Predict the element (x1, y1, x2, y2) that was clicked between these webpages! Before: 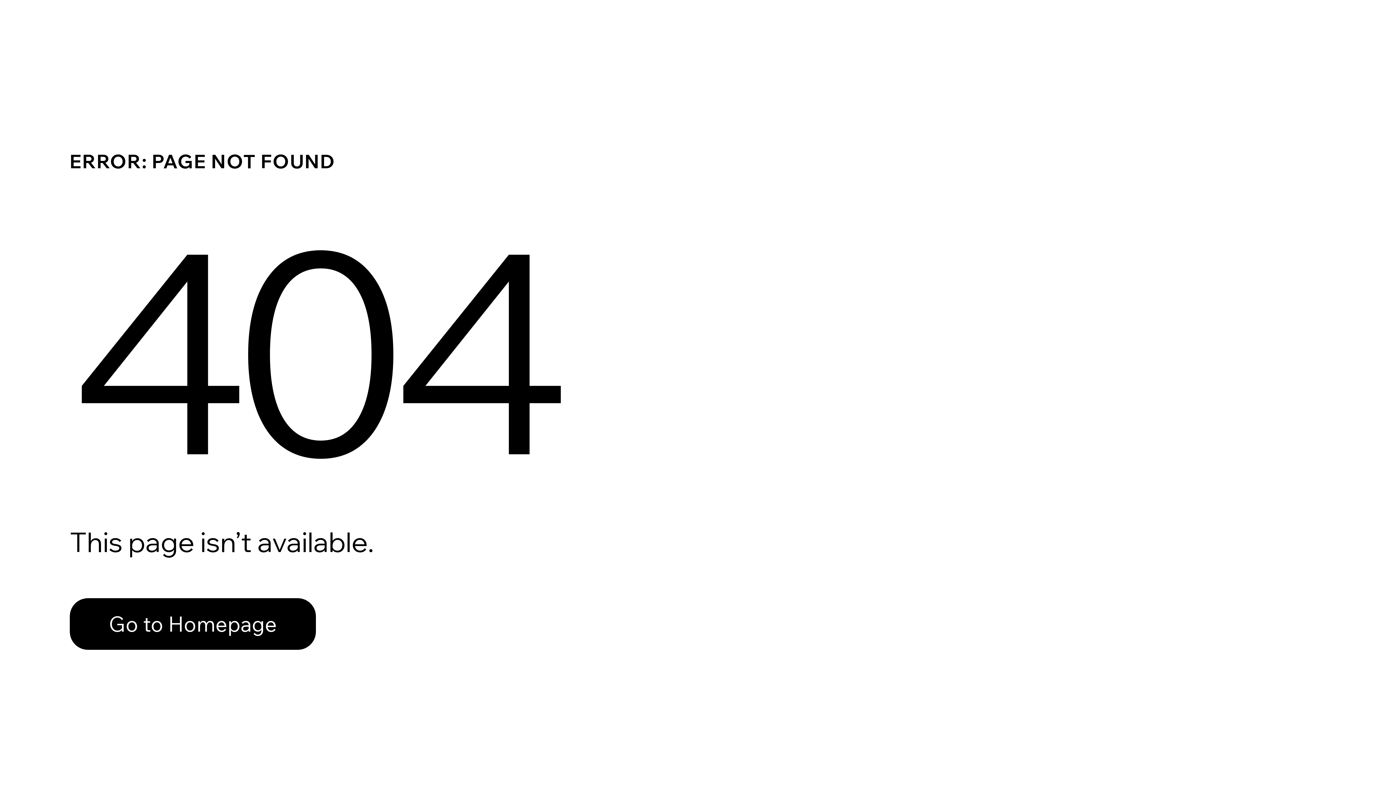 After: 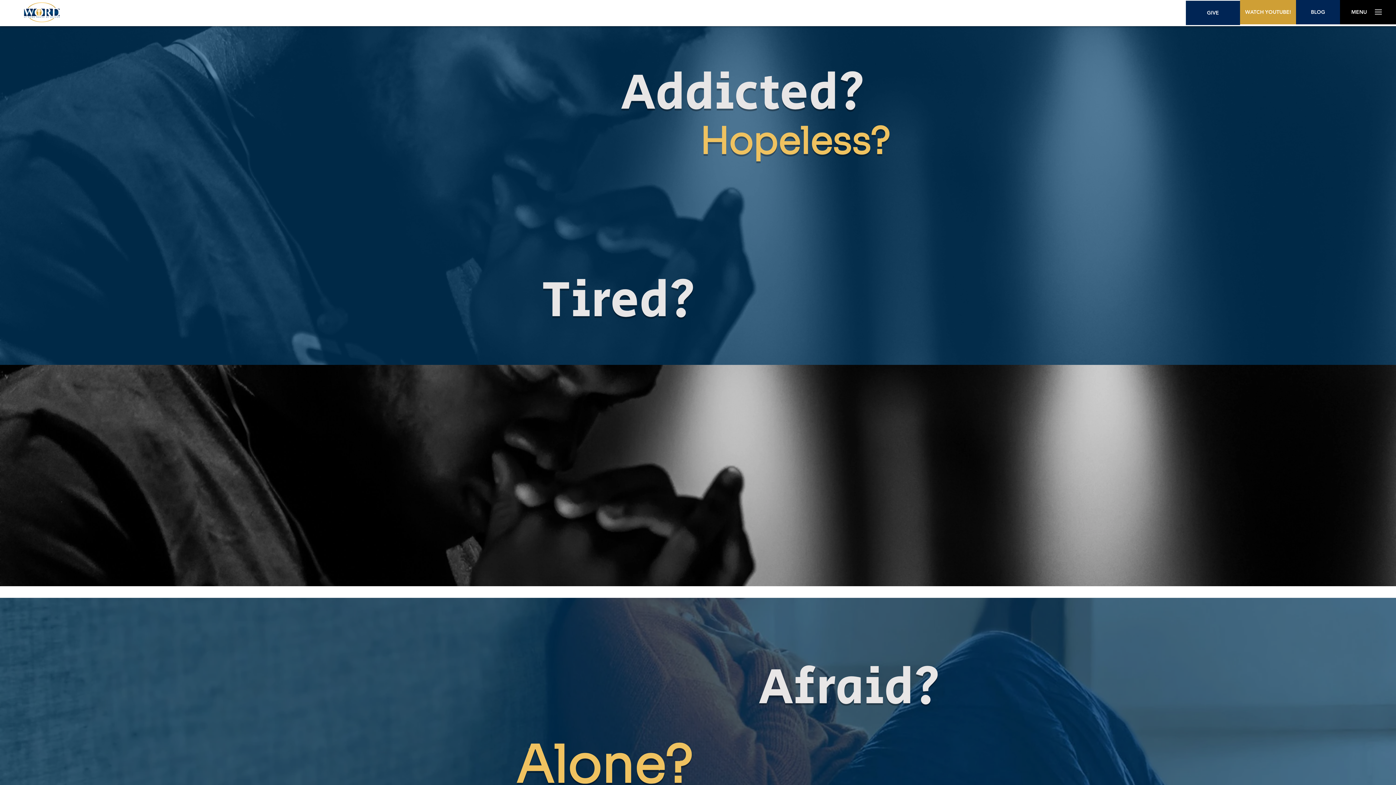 Action: bbox: (69, 582, 768, 659) label: Go to Homepage